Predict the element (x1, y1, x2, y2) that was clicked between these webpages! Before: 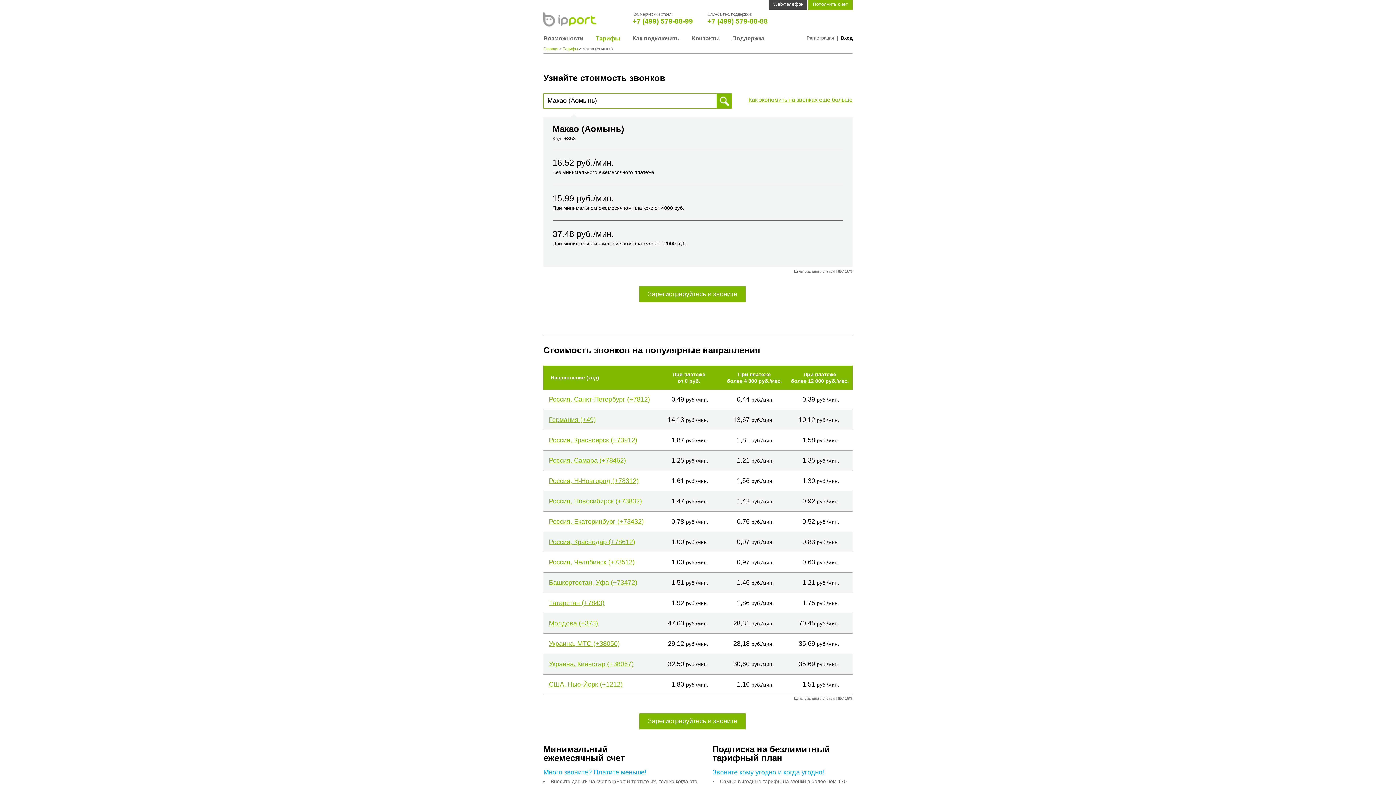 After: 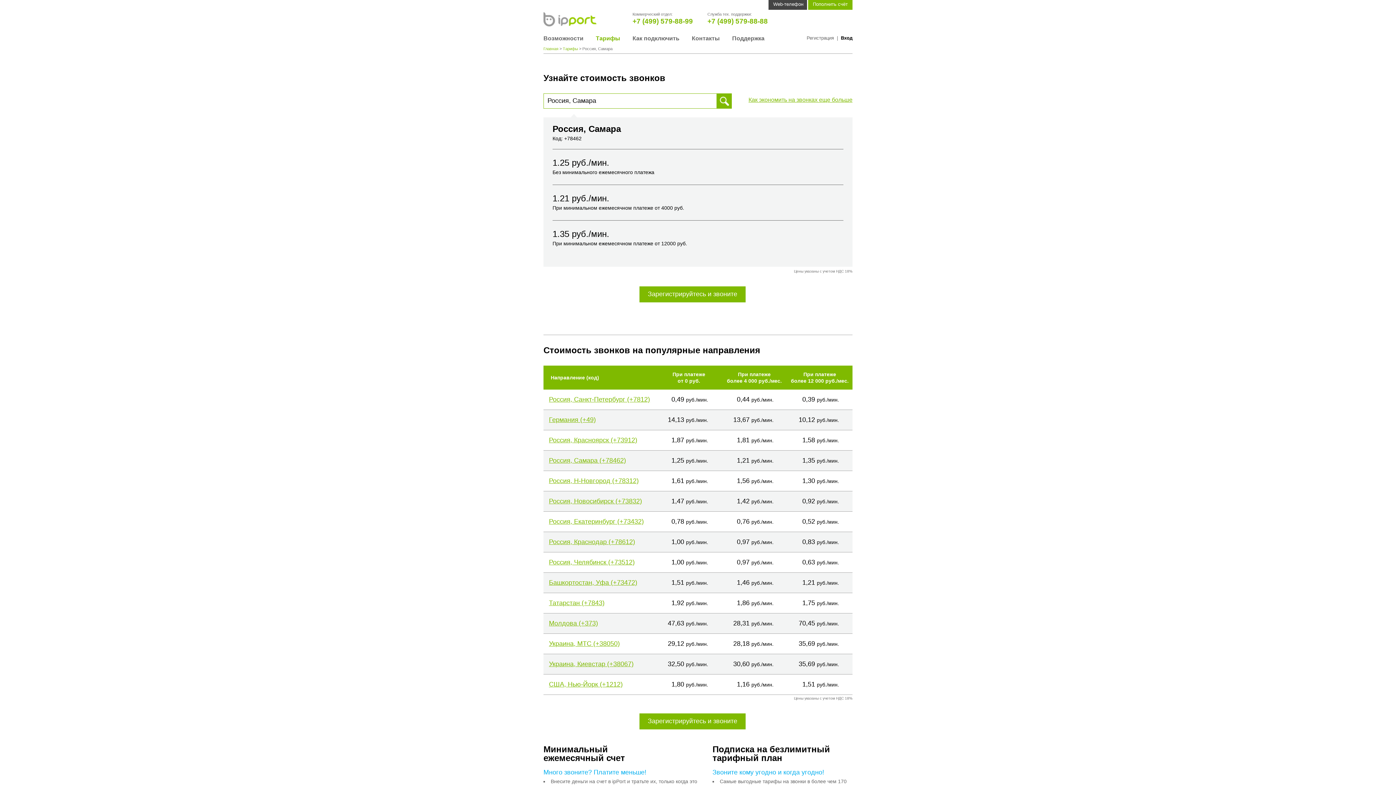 Action: label: Россия, Самара (+78462) bbox: (549, 457, 626, 464)